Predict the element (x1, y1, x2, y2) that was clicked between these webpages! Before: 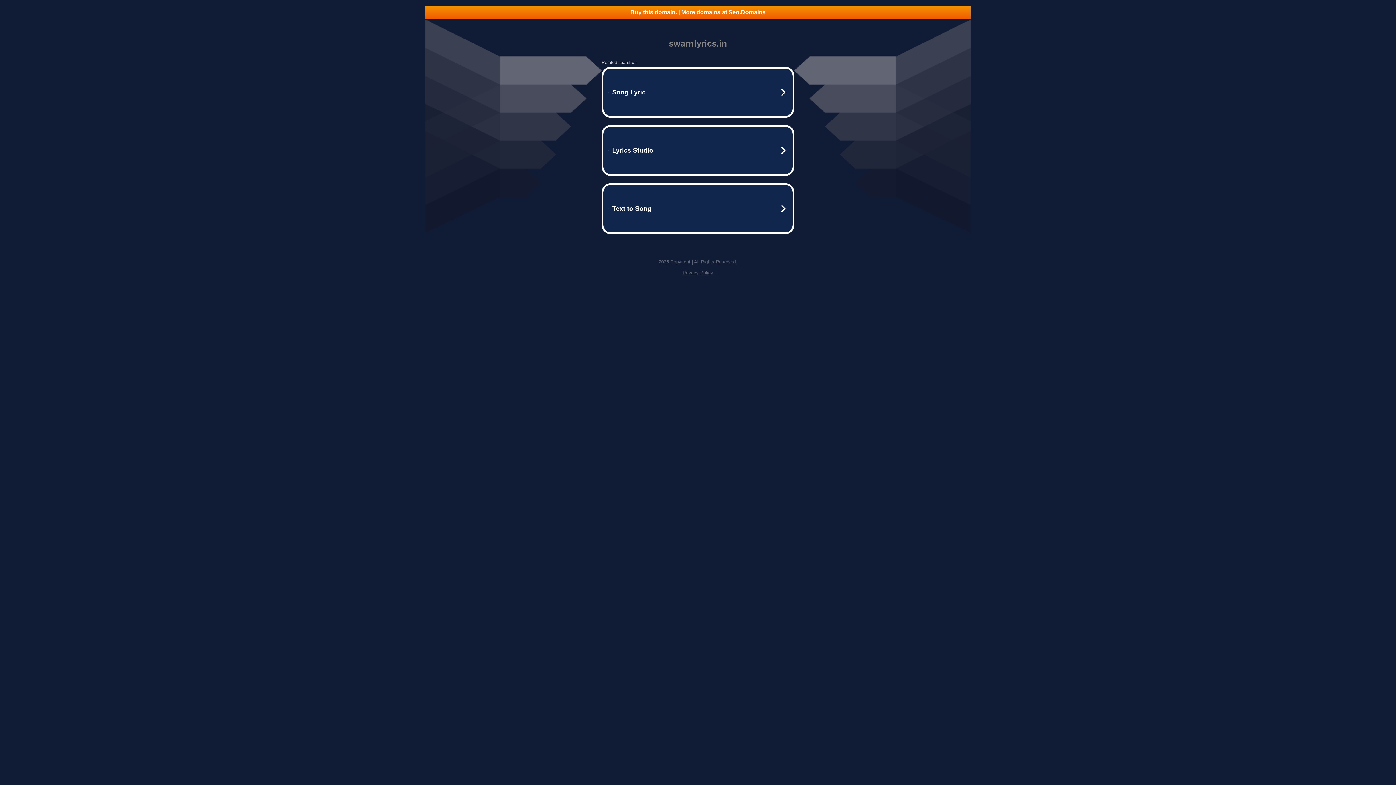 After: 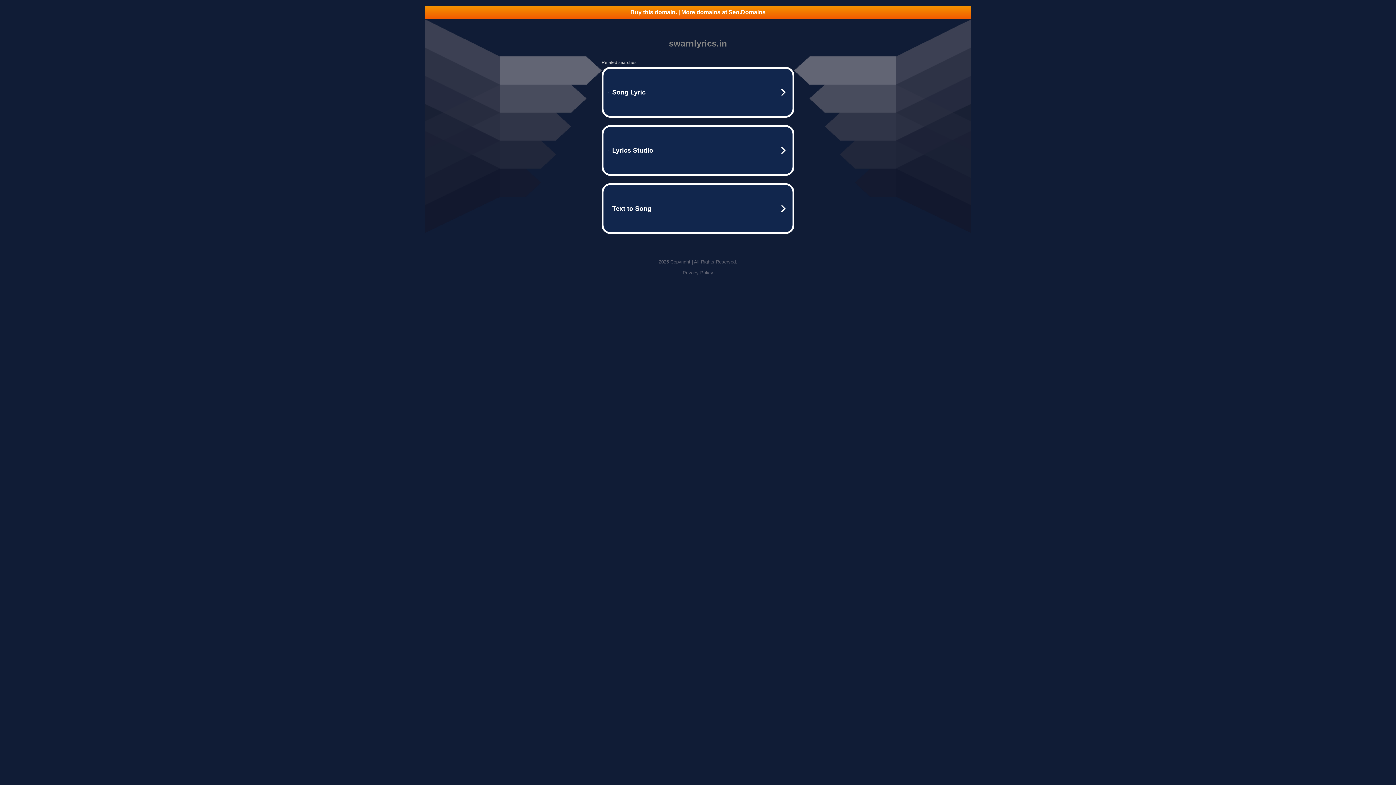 Action: label: Privacy Policy bbox: (682, 270, 713, 275)